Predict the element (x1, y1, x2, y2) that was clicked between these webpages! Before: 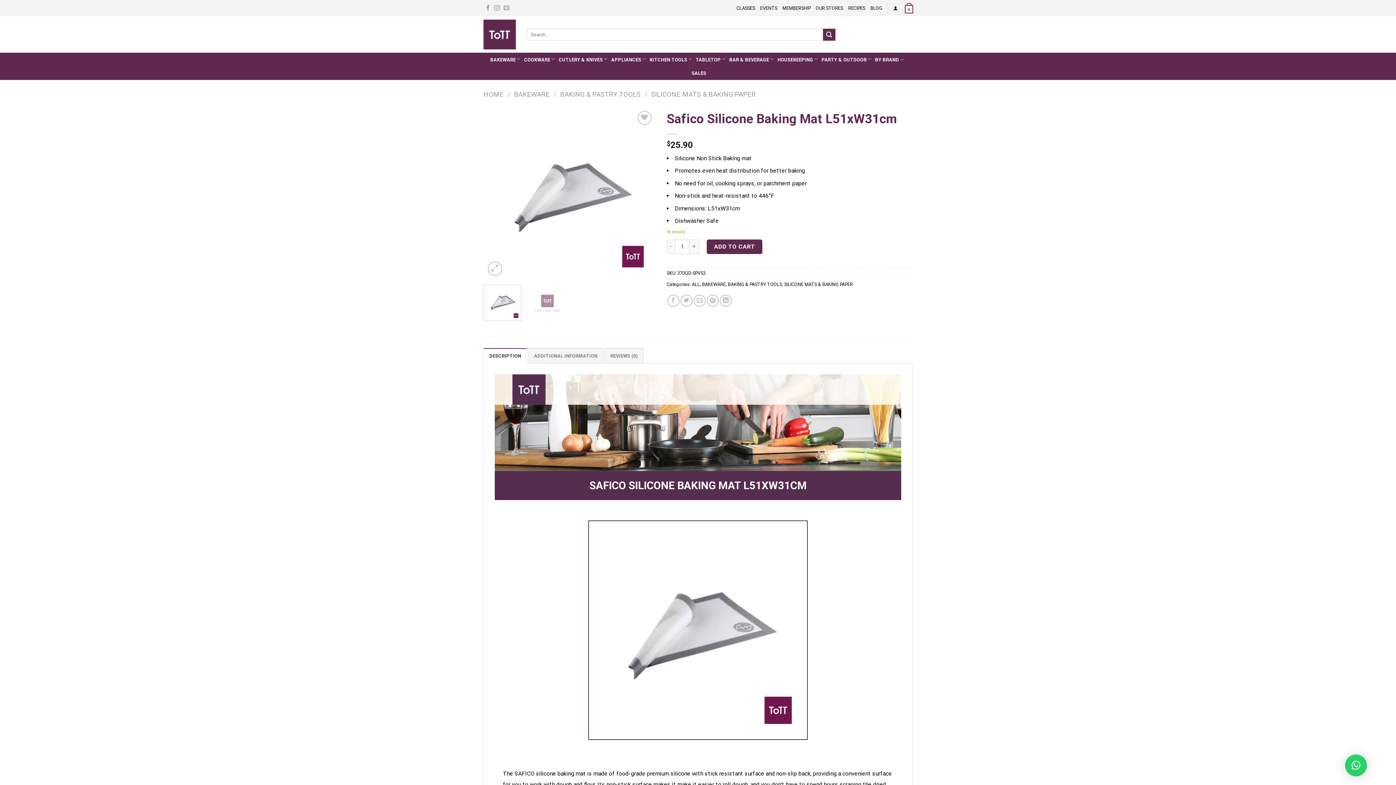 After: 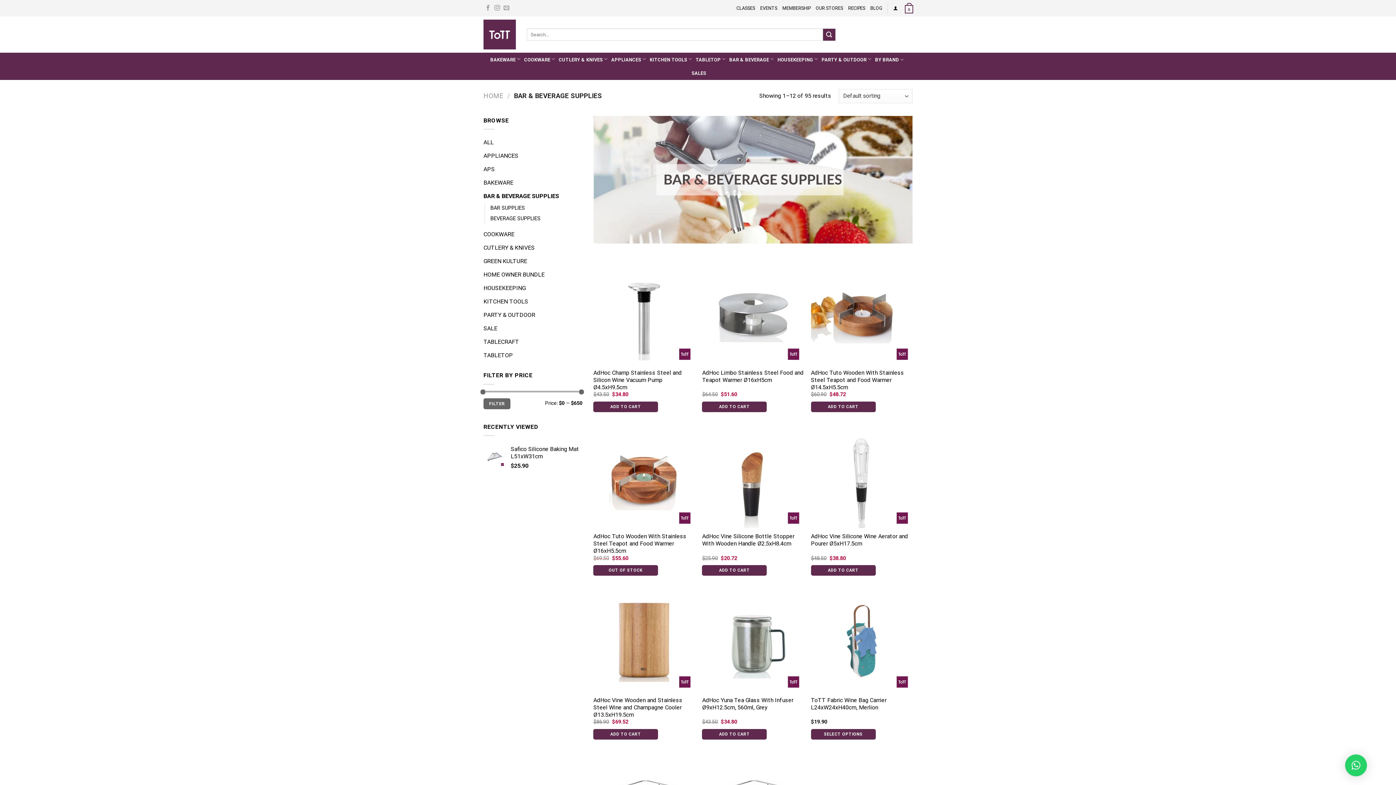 Action: bbox: (729, 53, 769, 66) label: BAR & BEVERAGE